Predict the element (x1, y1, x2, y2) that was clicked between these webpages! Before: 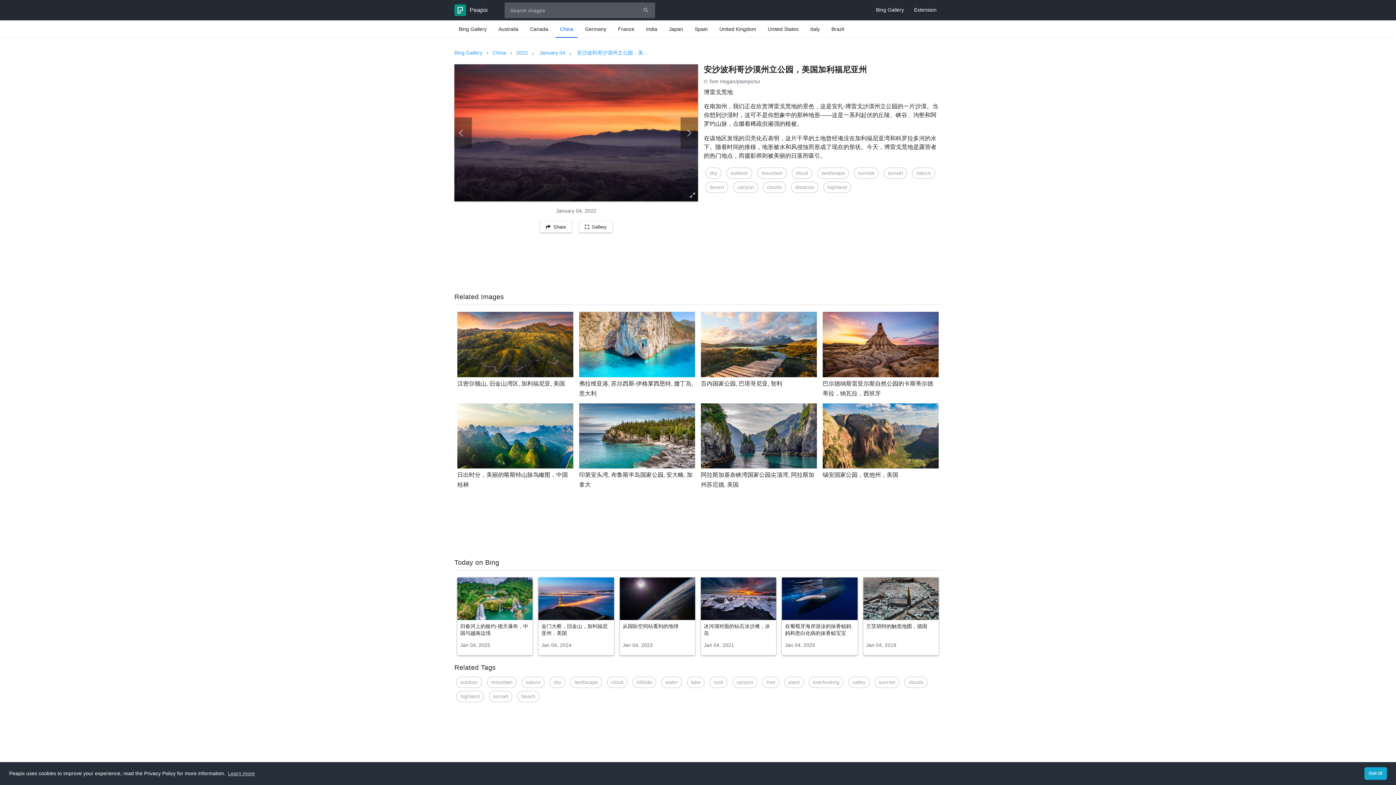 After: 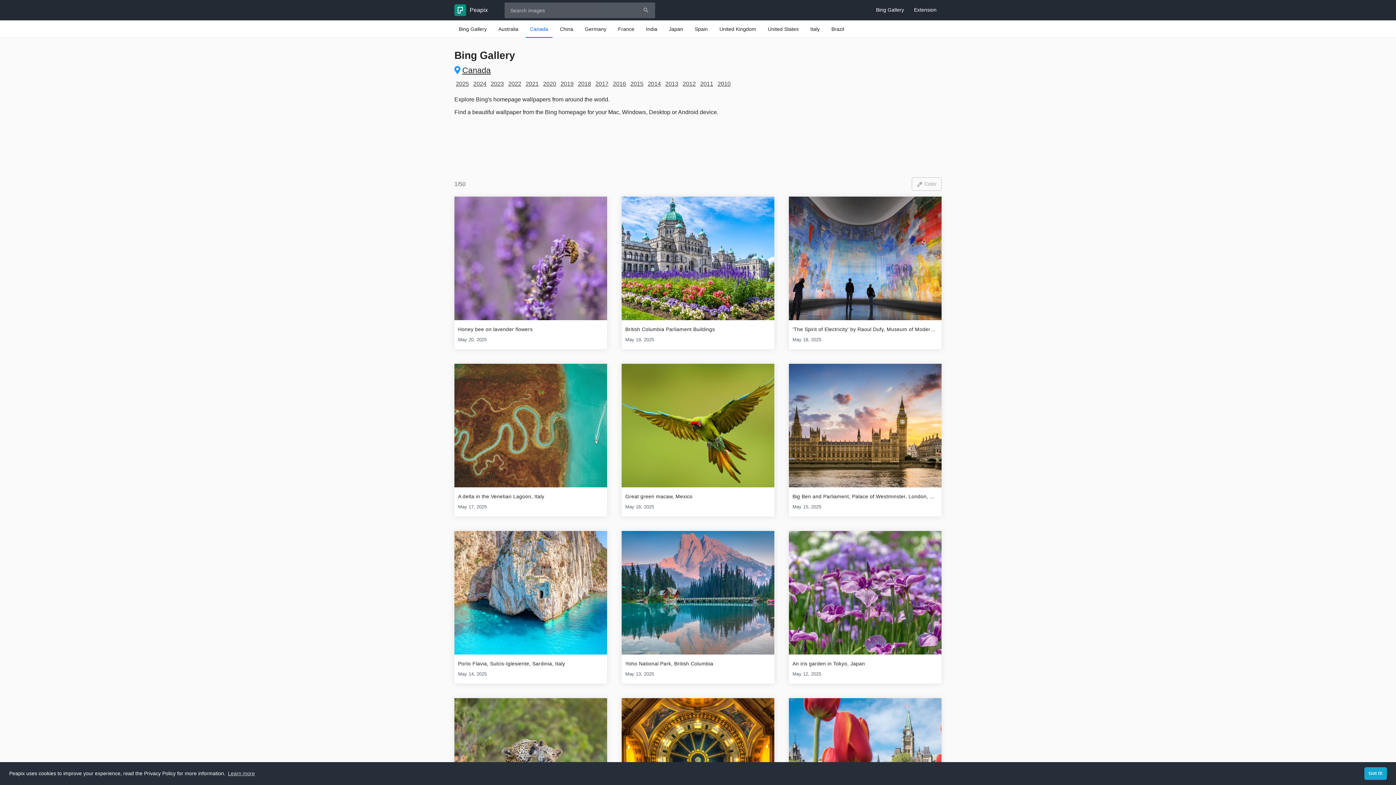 Action: label: Canada bbox: (525, 20, 552, 37)